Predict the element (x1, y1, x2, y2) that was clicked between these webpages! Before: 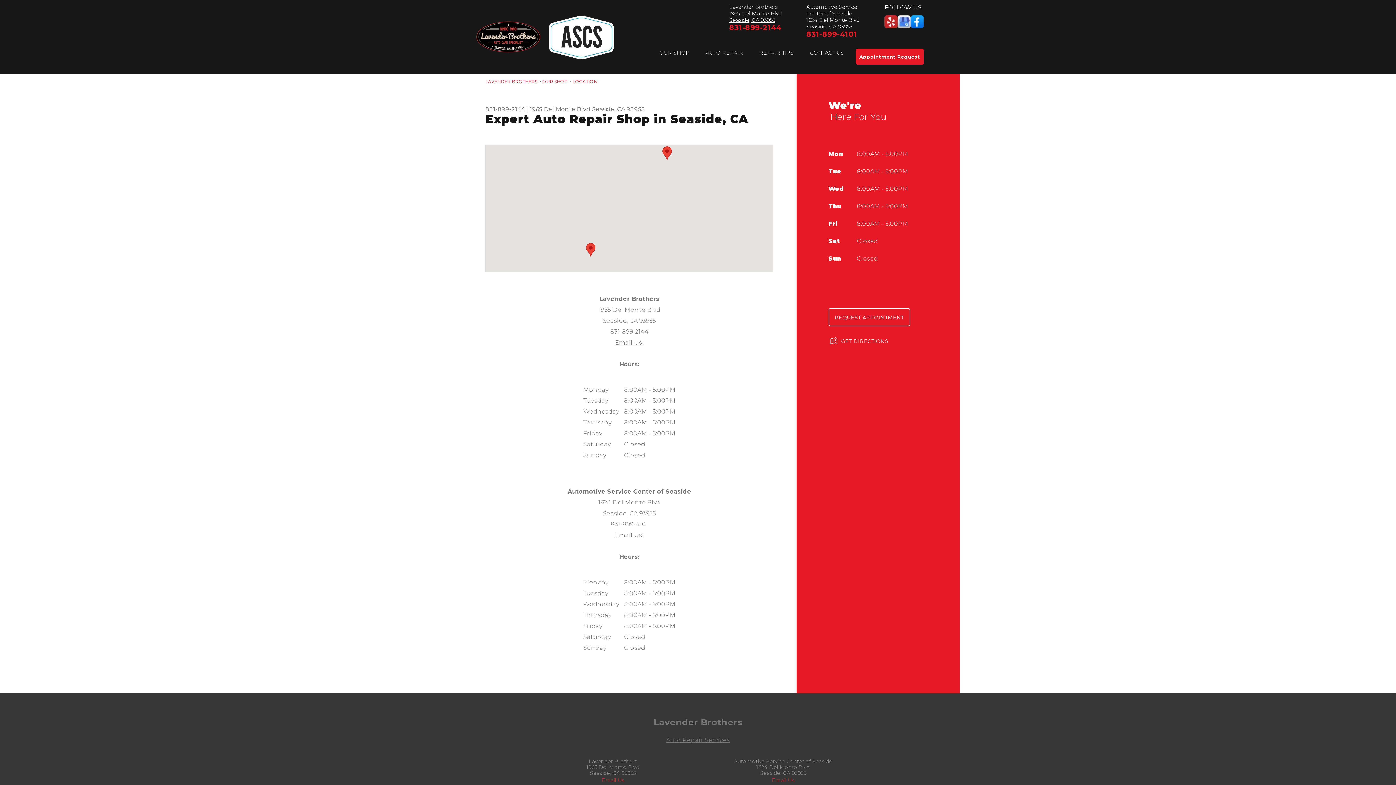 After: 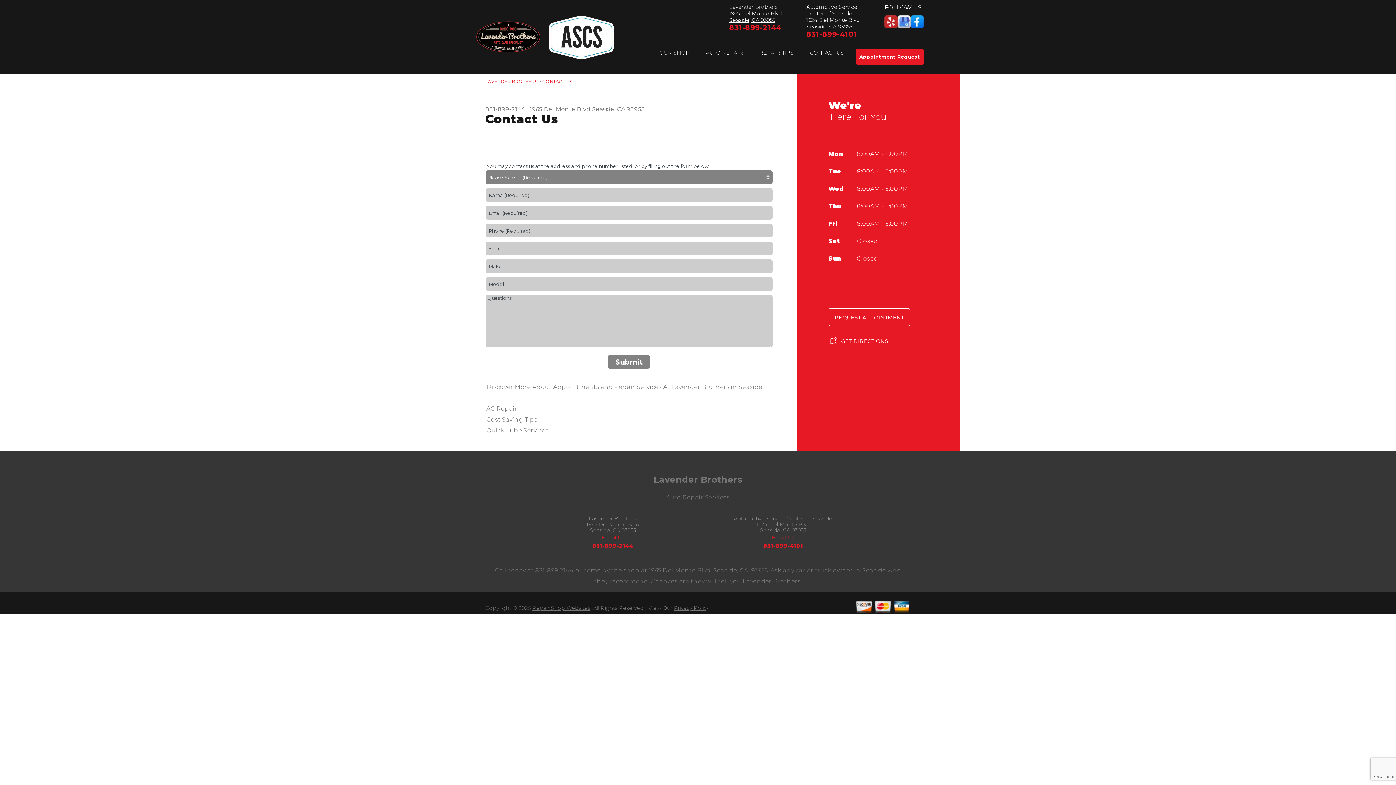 Action: label: Email Us! bbox: (615, 532, 644, 539)